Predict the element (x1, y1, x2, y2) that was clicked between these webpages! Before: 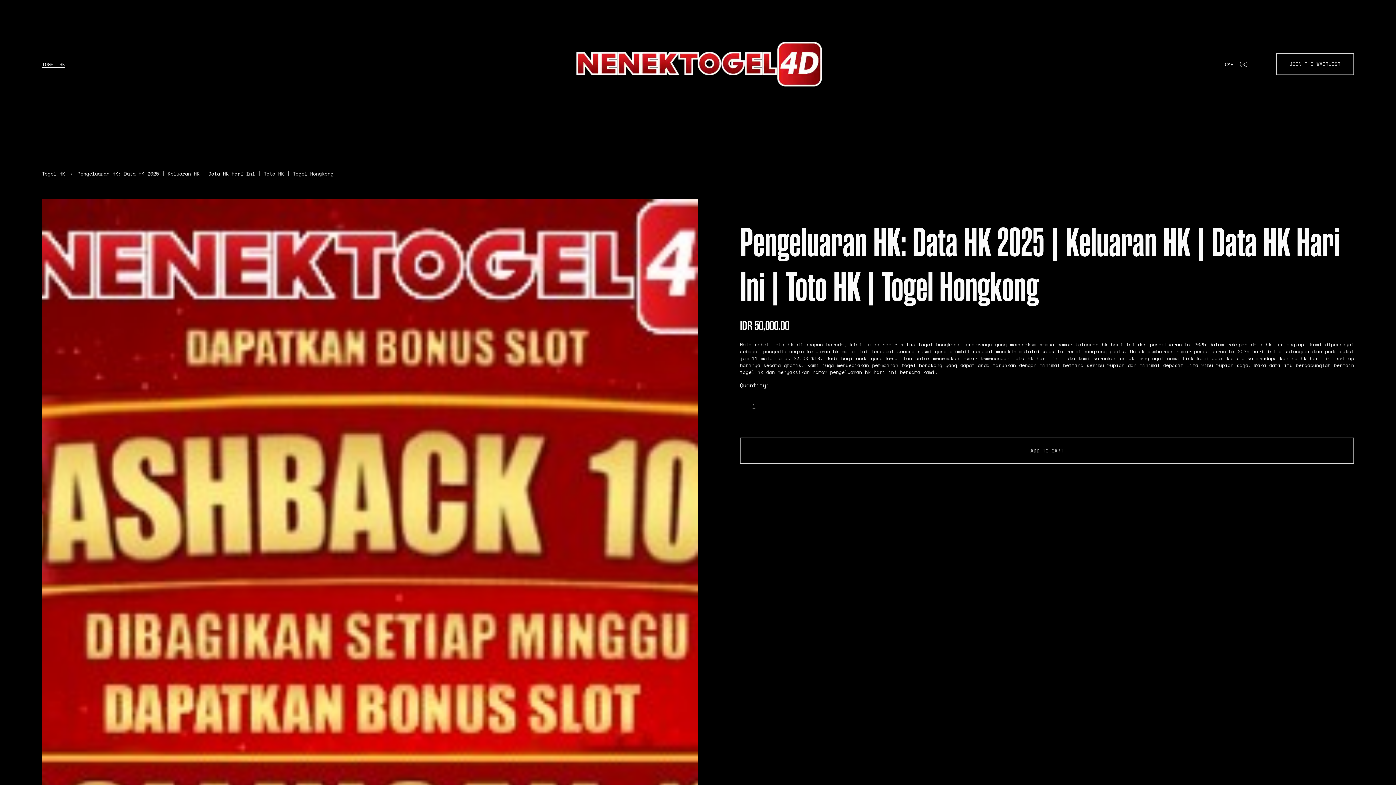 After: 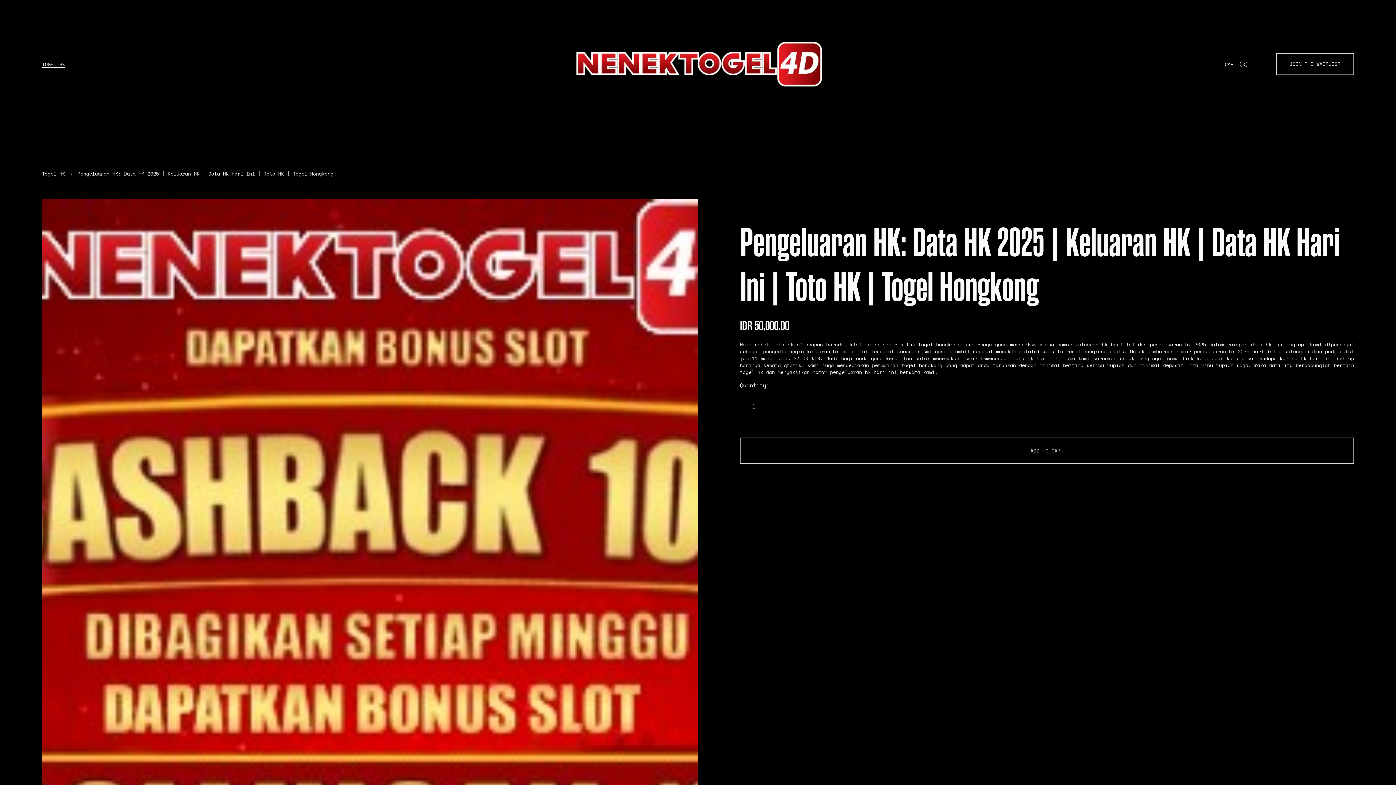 Action: bbox: (576, 41, 822, 86)